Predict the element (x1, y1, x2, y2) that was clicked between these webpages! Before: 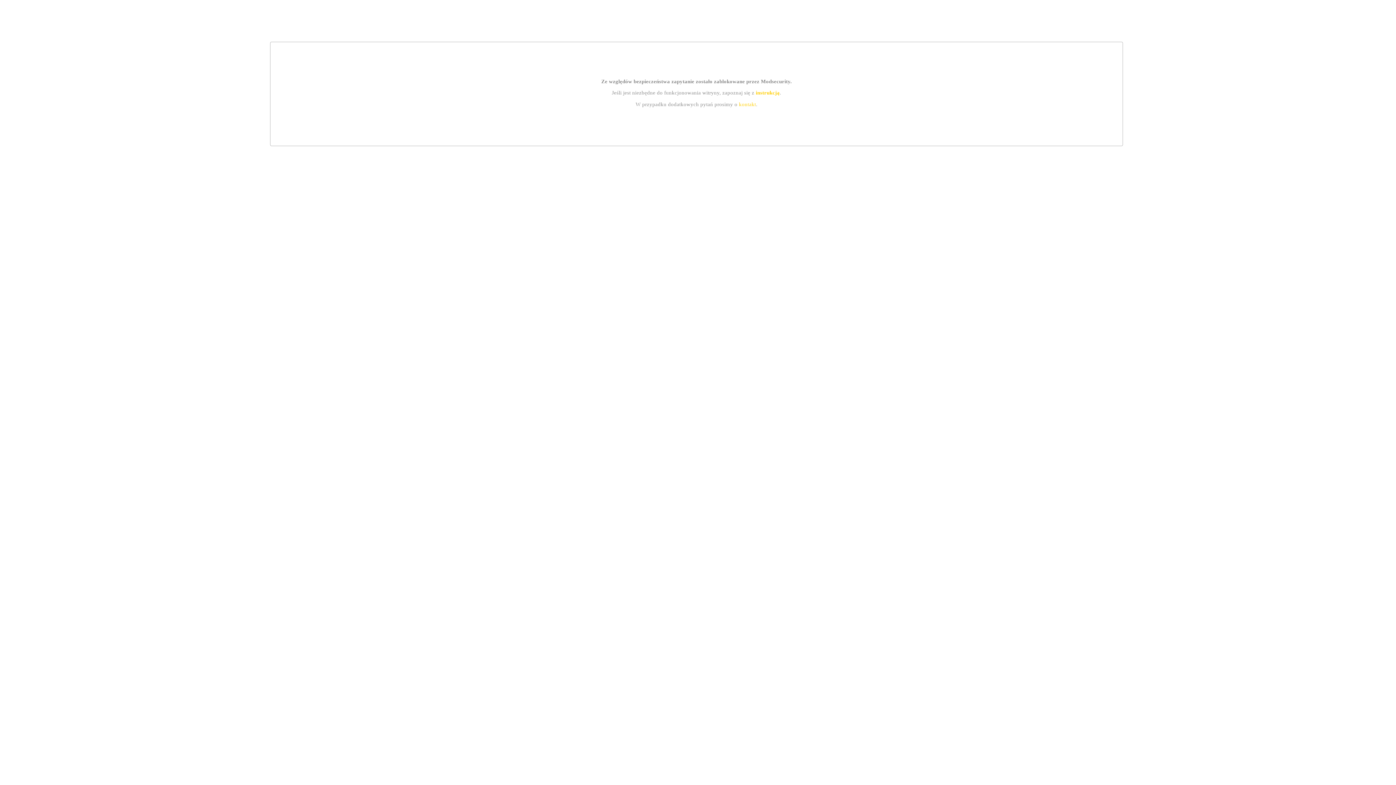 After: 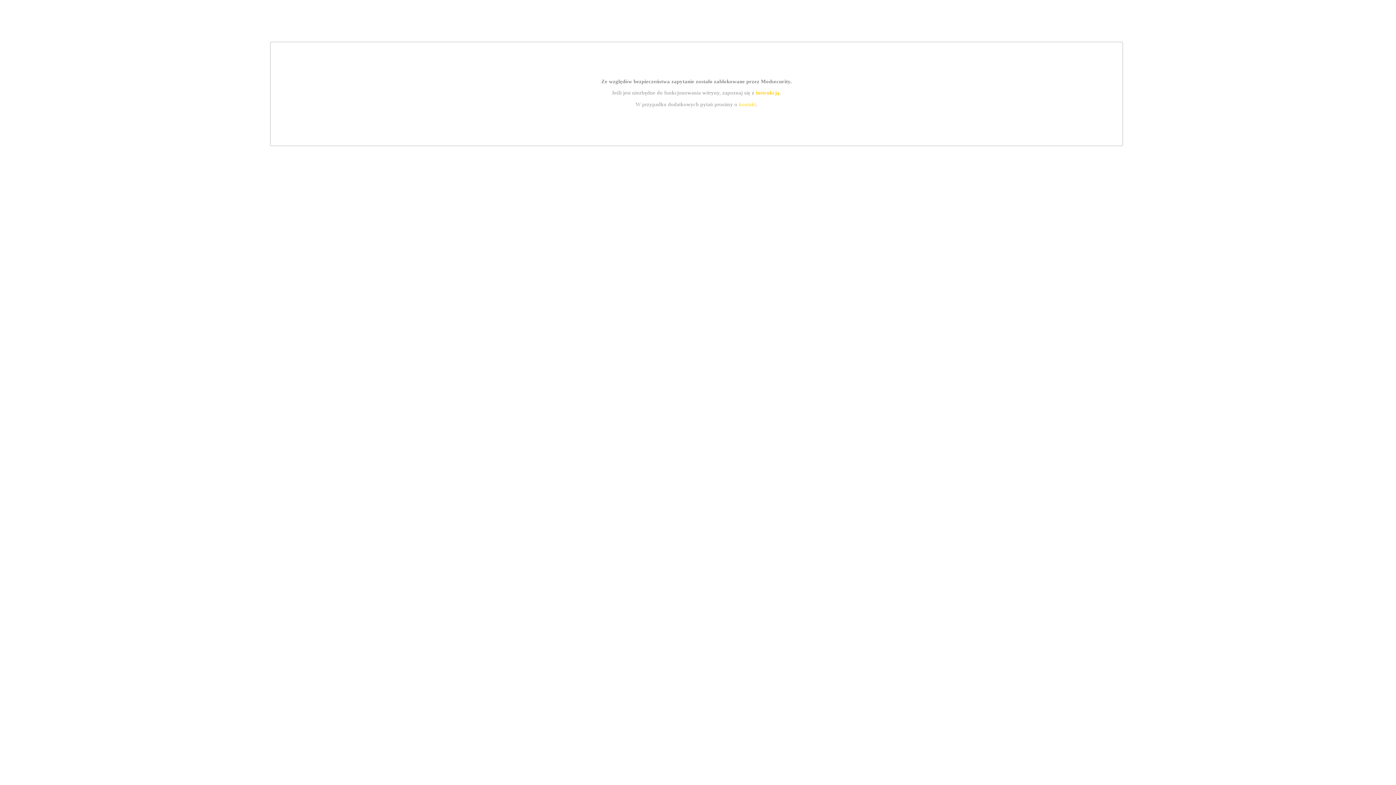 Action: label: instrukcją bbox: (755, 89, 779, 95)